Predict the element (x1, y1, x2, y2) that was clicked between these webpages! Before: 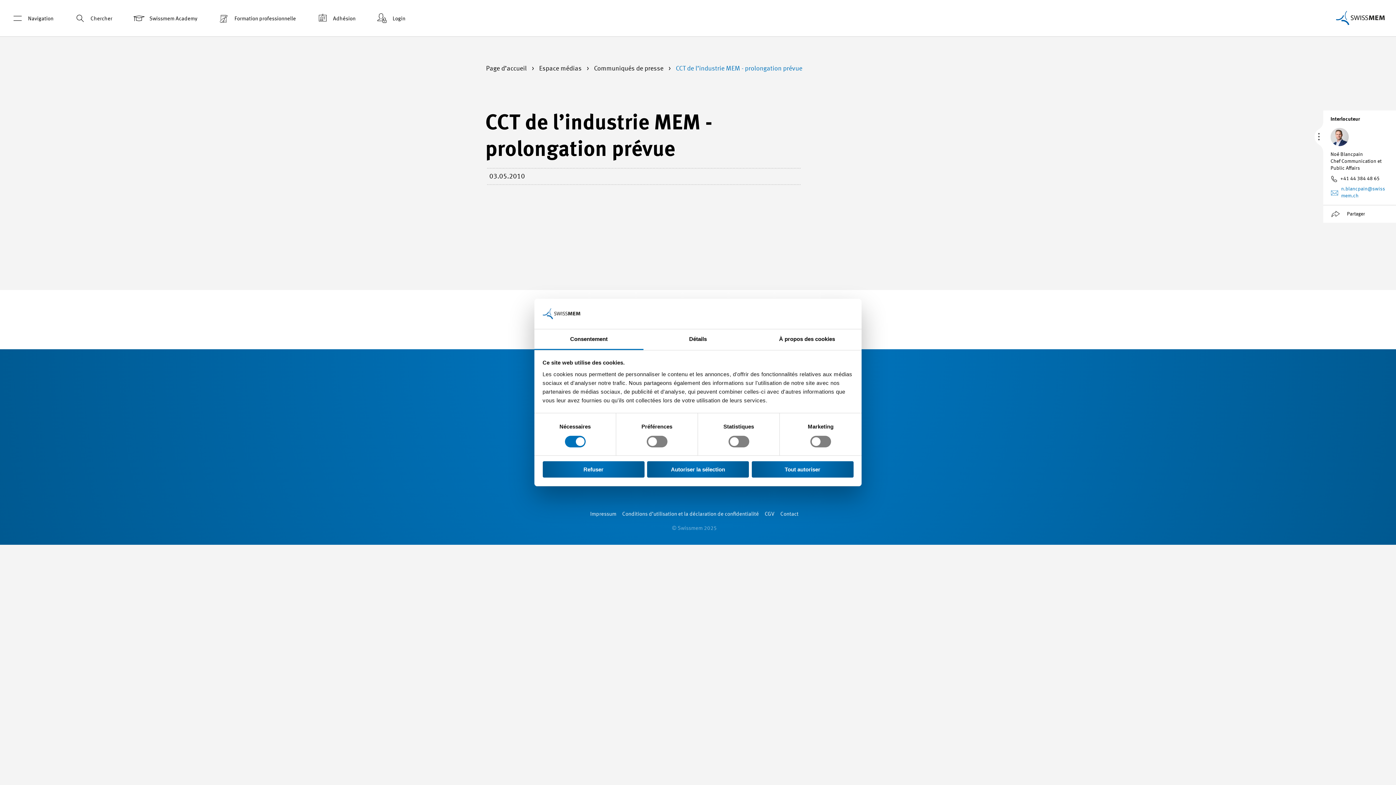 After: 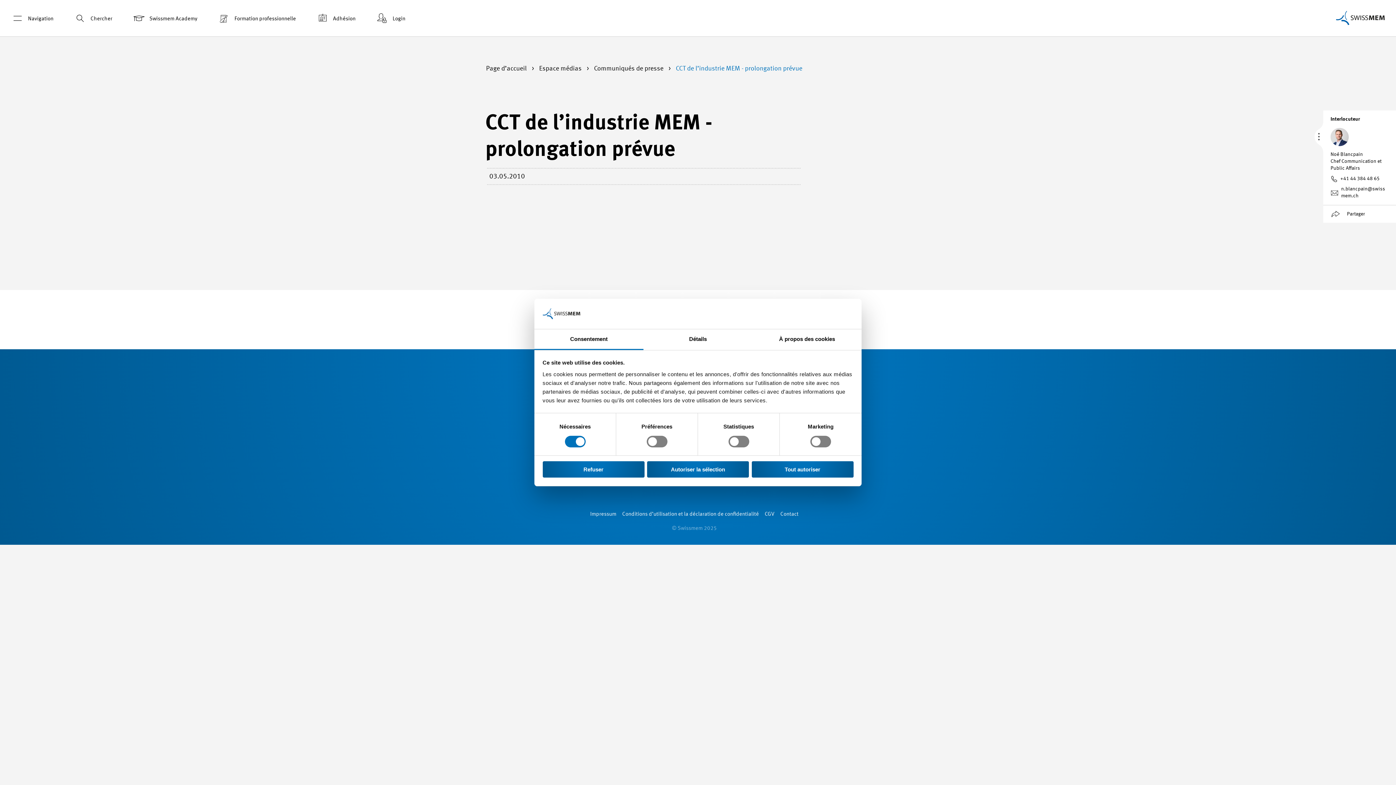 Action: bbox: (1330, 185, 1389, 199) label: n.blancpain@swissmem.ch